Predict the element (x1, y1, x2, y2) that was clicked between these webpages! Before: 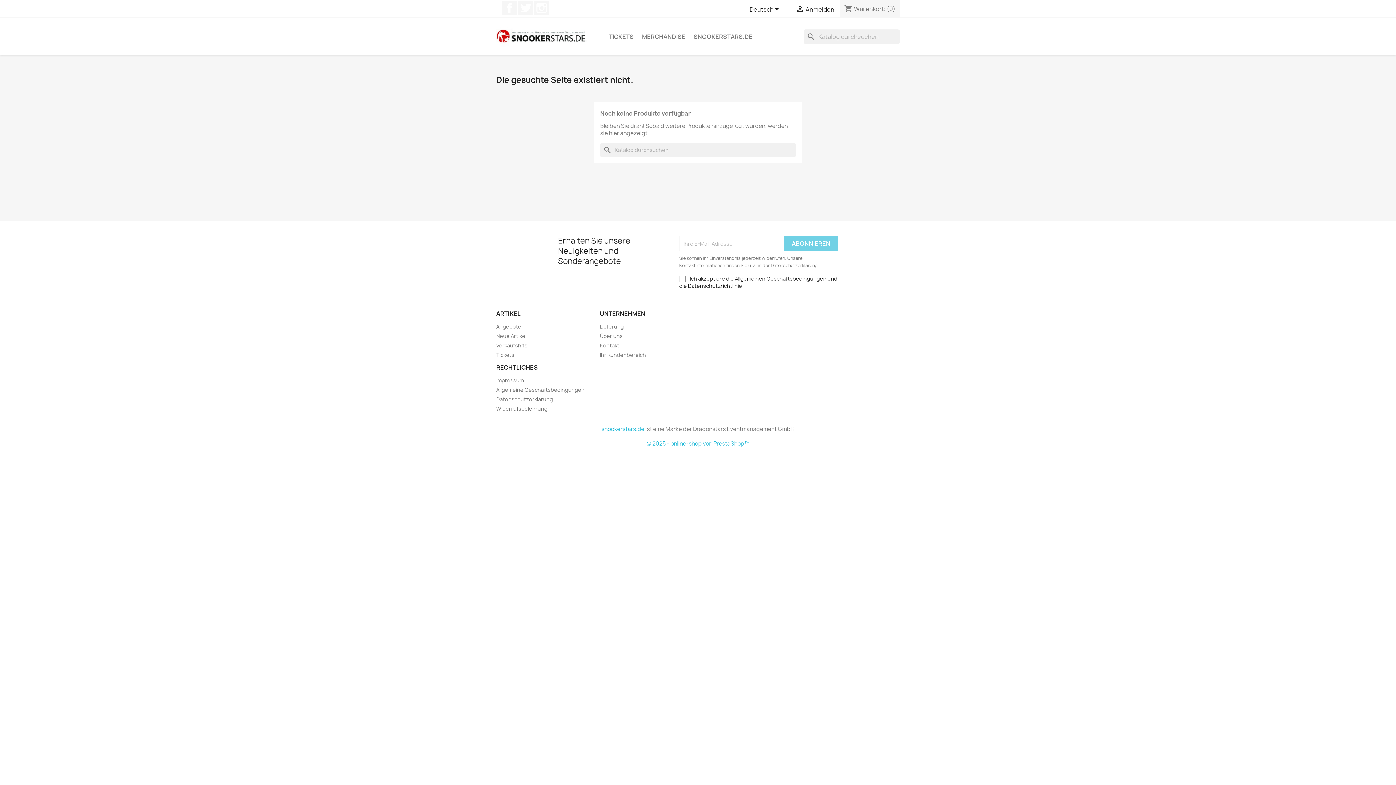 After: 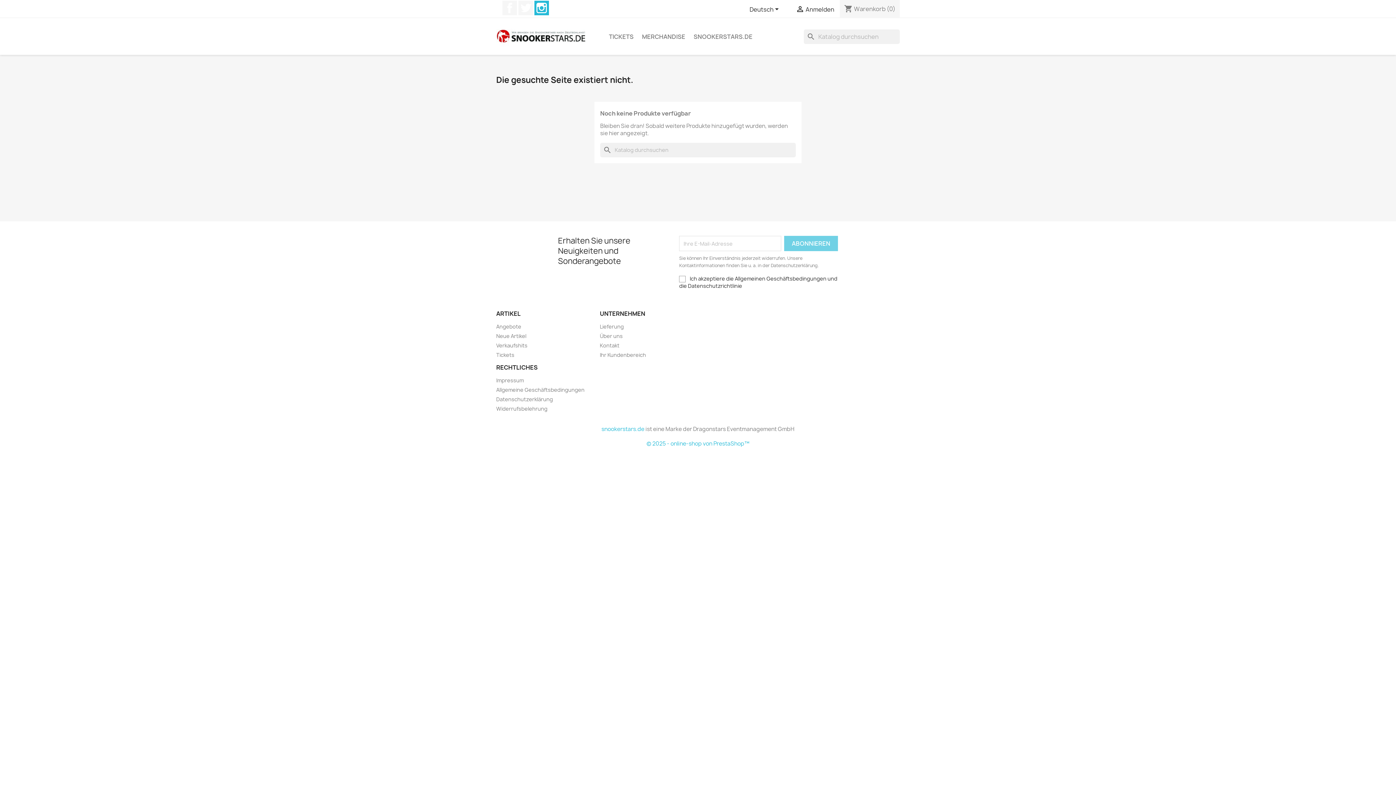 Action: label: Instagram bbox: (534, 0, 549, 15)